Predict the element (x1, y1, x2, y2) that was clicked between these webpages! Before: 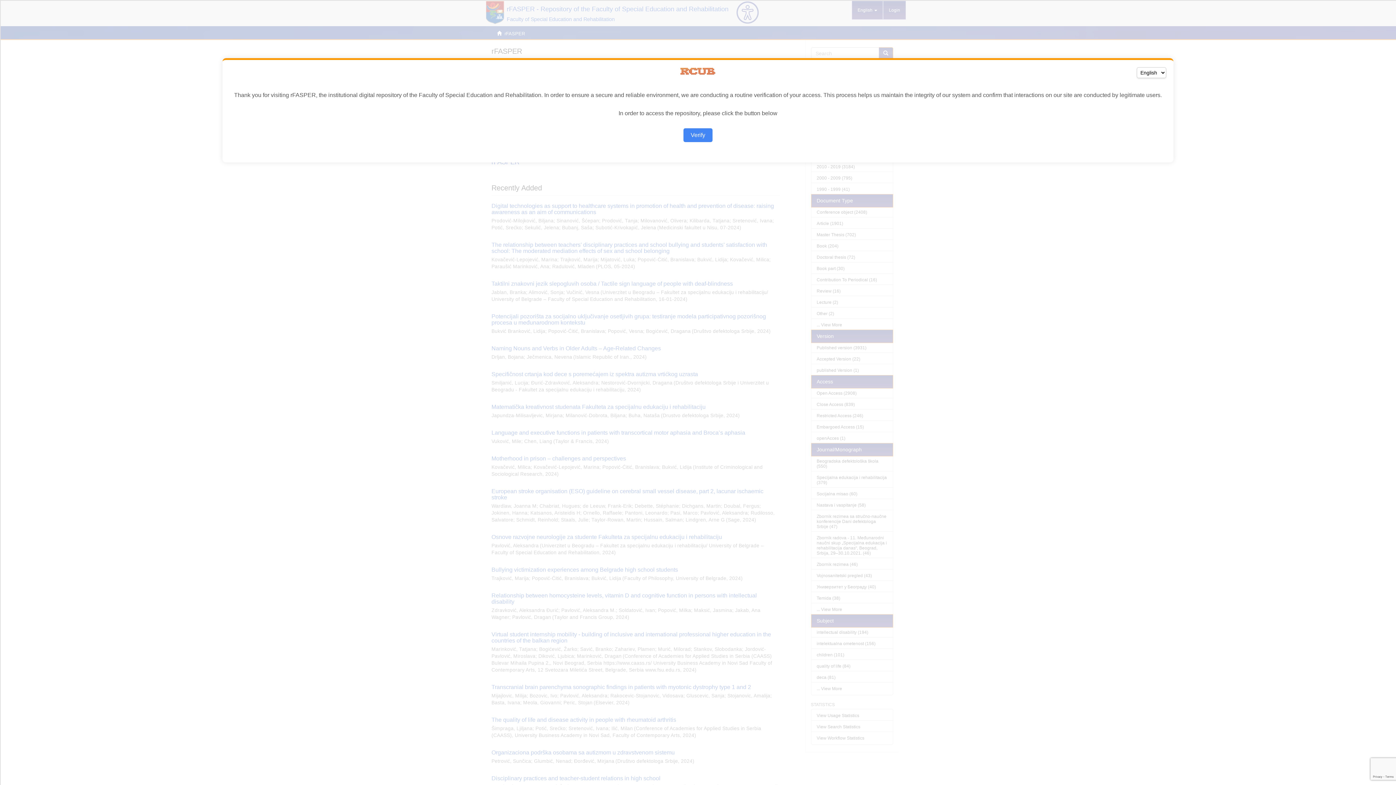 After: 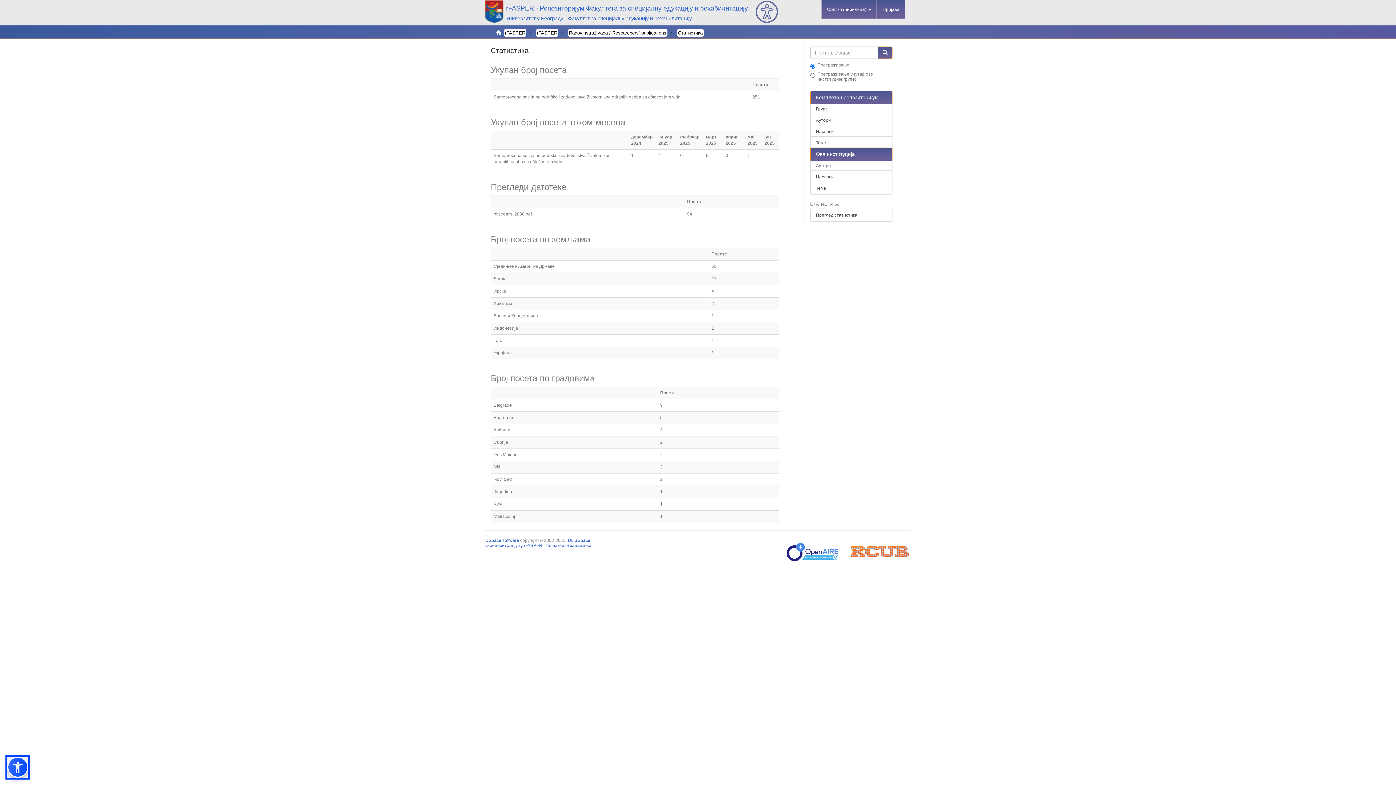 Action: label: Verify bbox: (683, 128, 712, 142)